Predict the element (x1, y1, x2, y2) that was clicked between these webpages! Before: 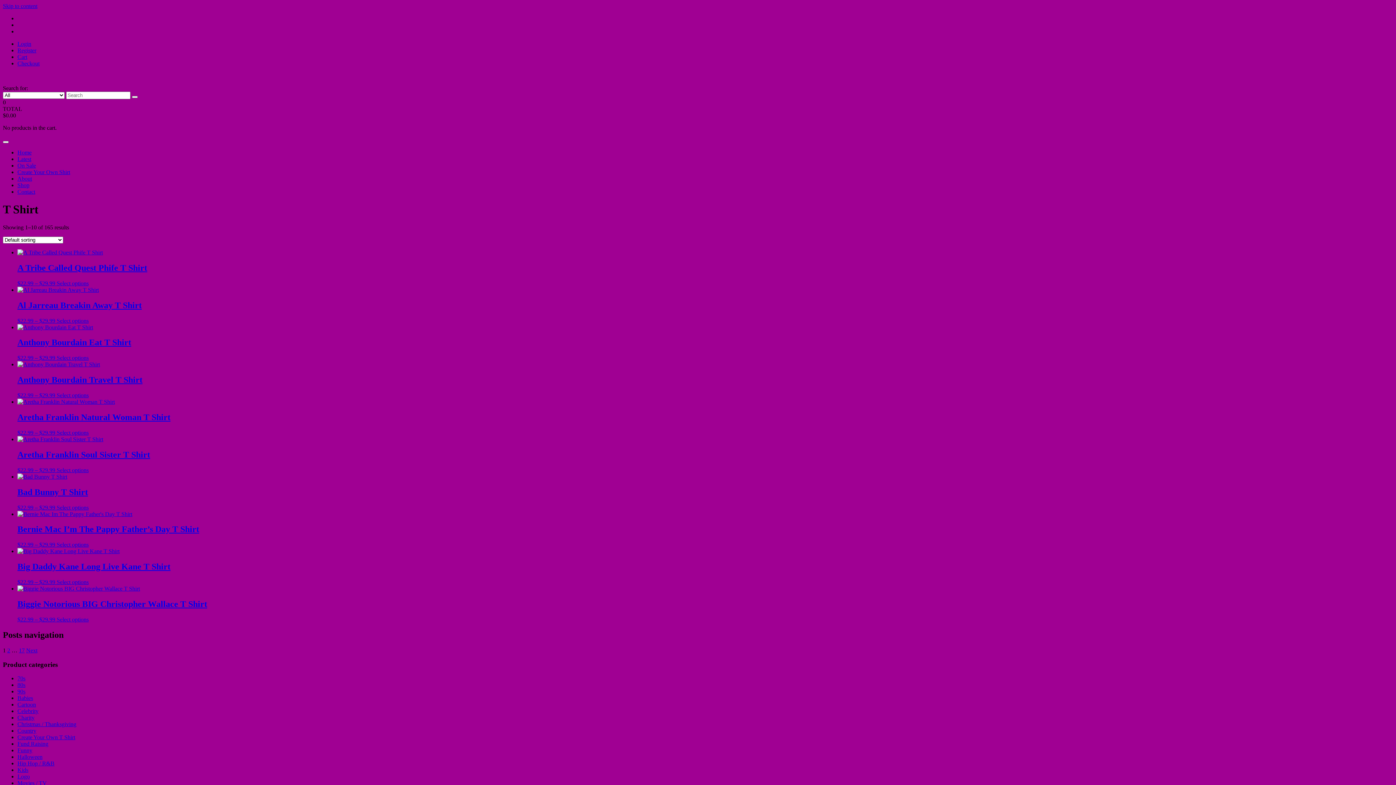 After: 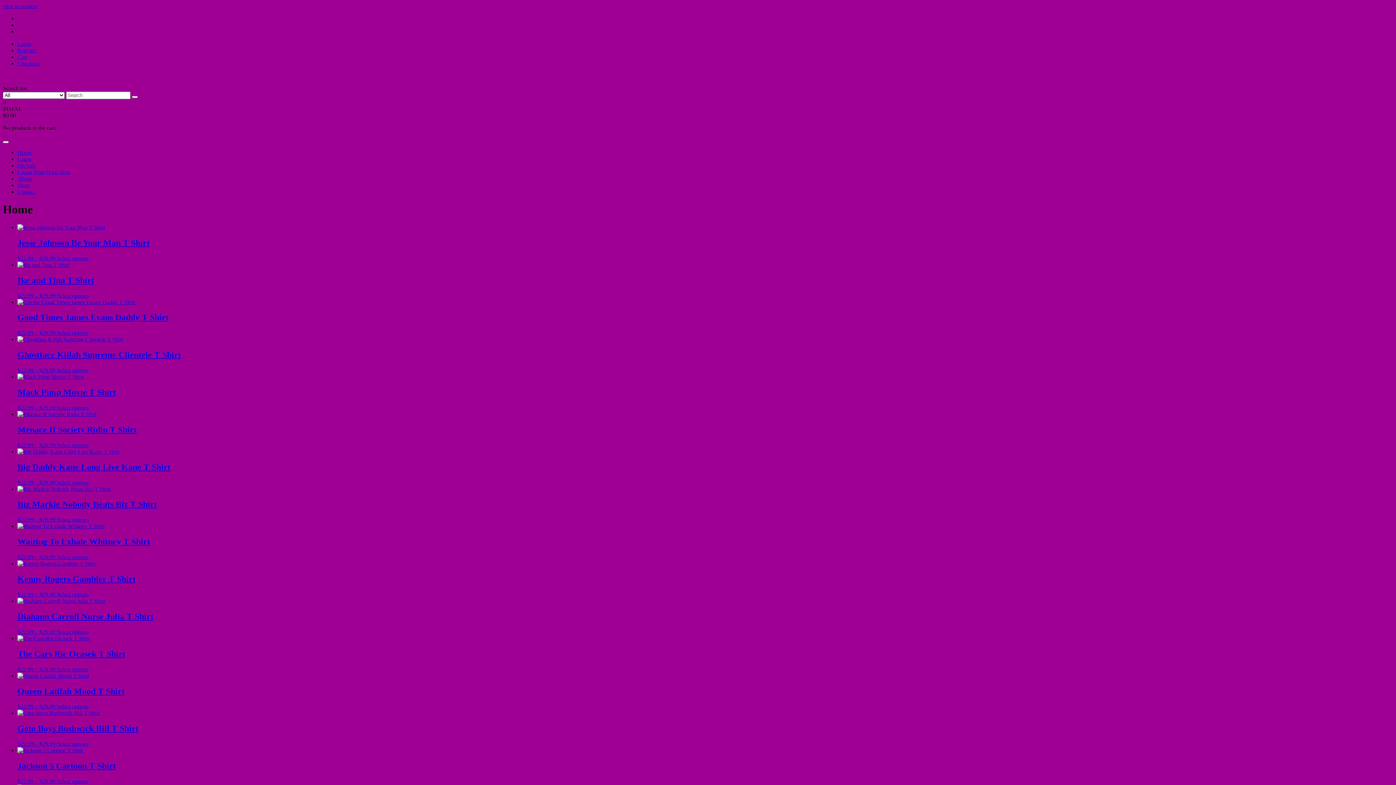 Action: bbox: (132, 96, 137, 98)